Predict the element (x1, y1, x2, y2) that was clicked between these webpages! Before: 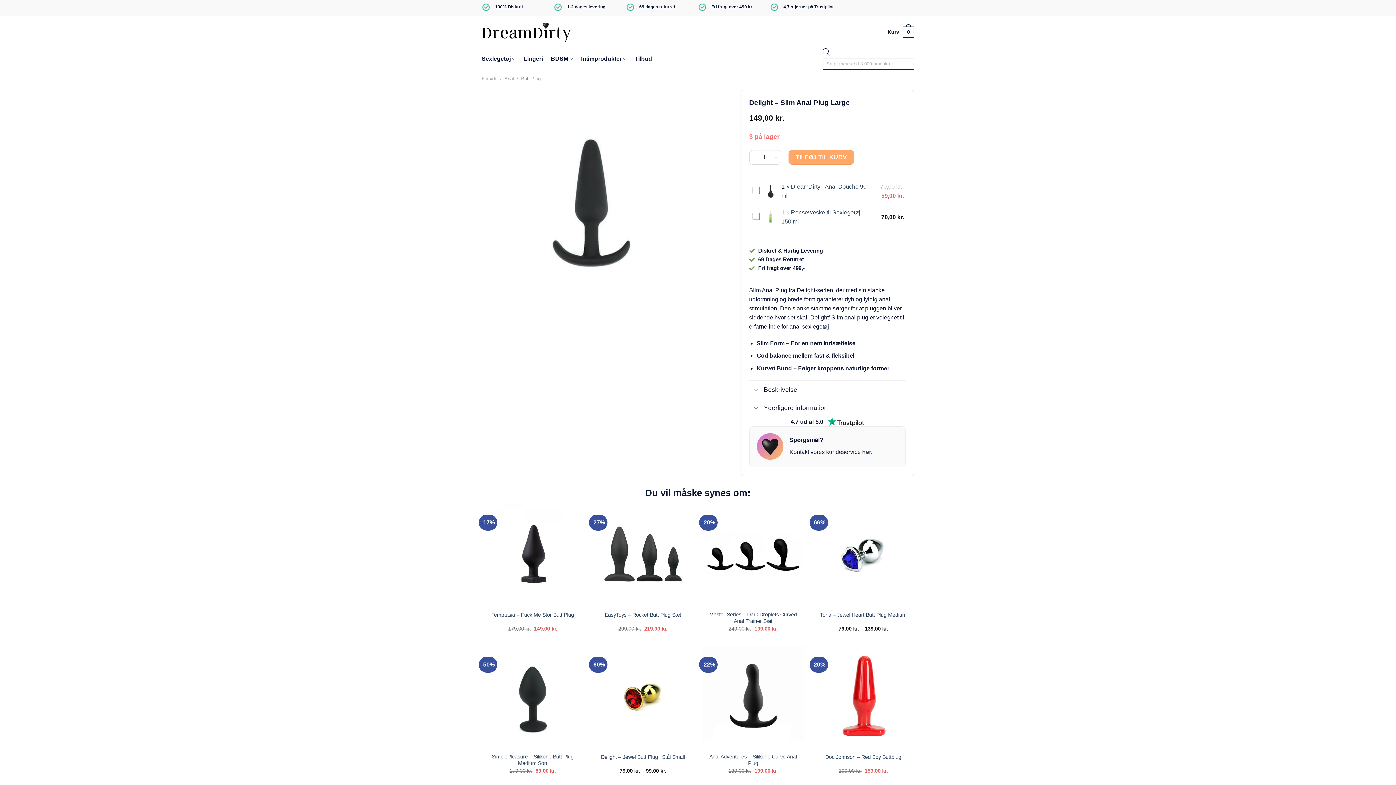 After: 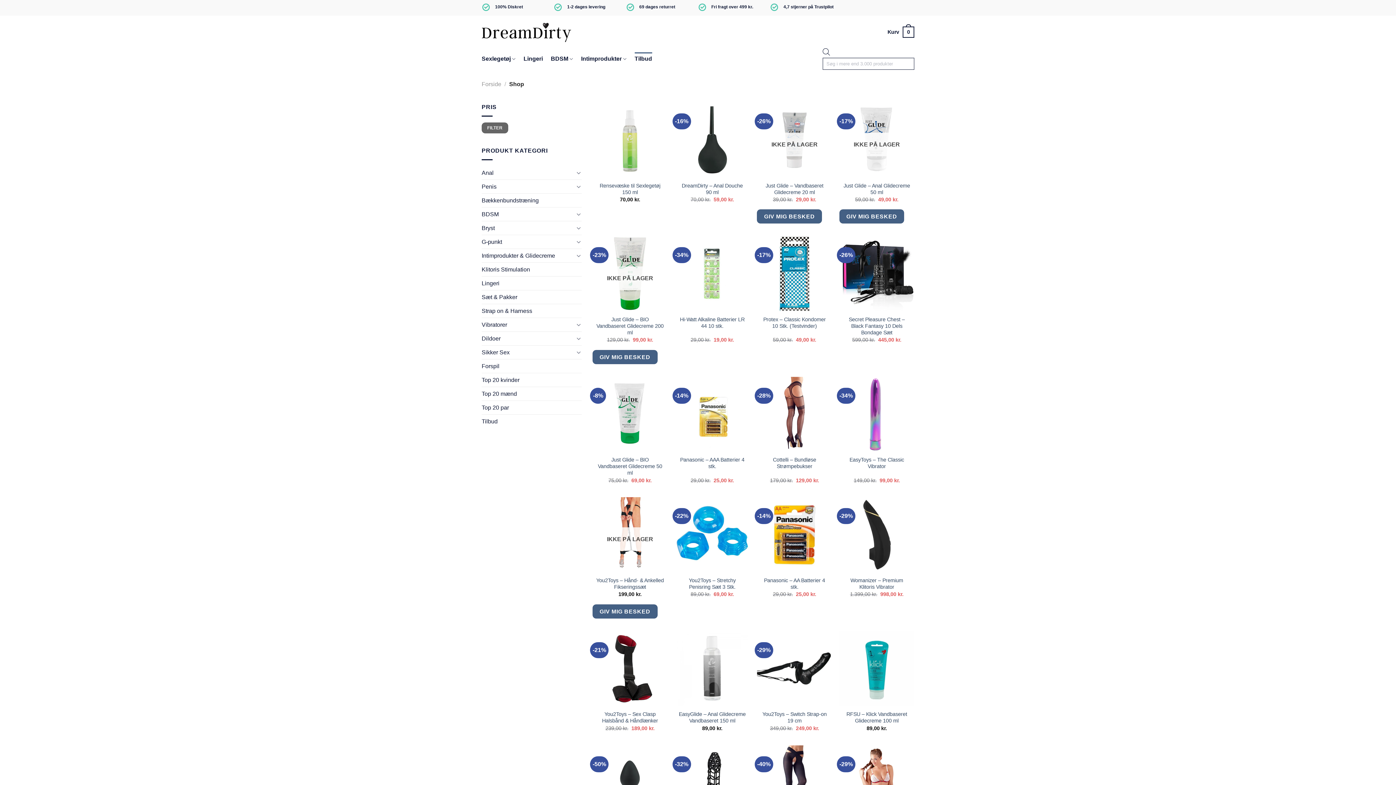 Action: bbox: (634, 52, 652, 65) label: Tilbud